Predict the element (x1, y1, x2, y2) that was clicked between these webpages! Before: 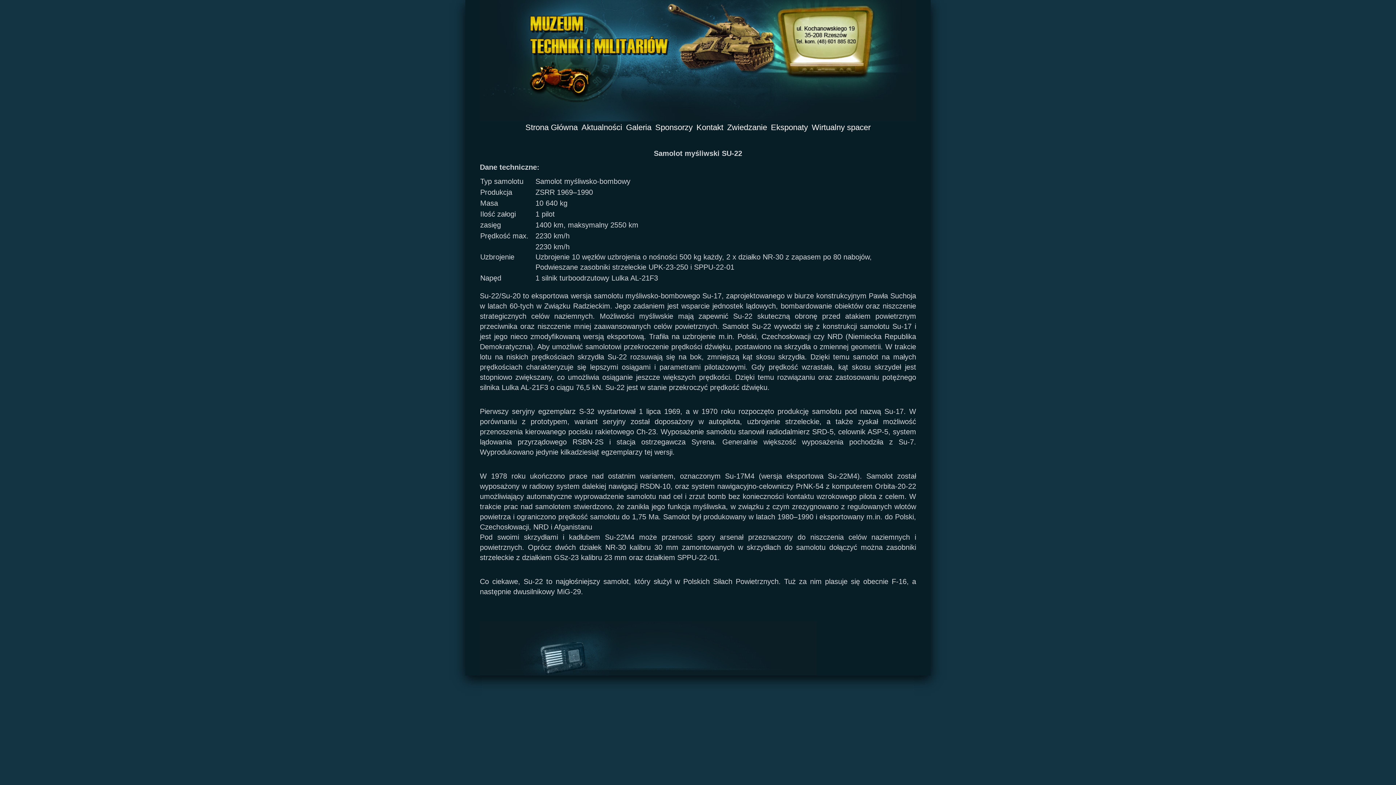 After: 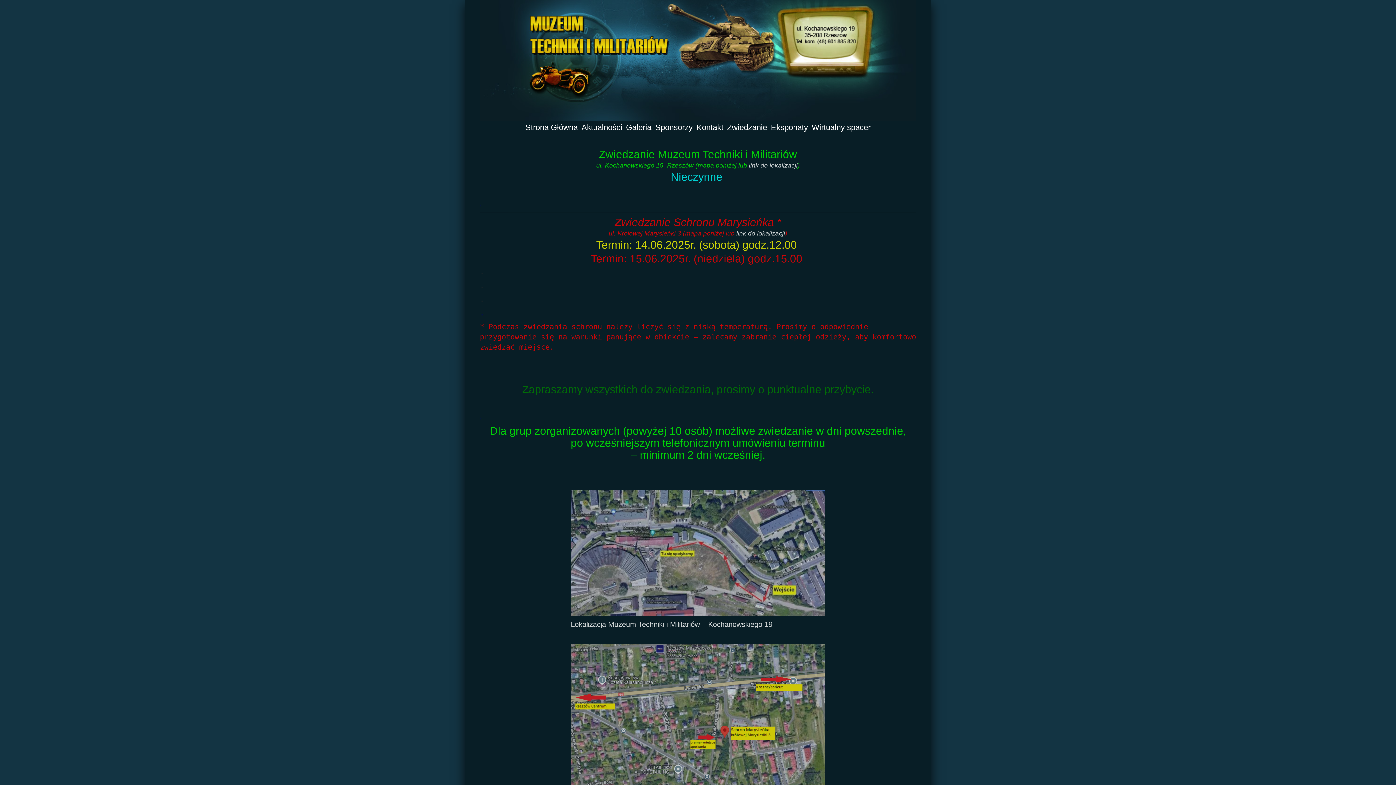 Action: label: Zwiedzanie bbox: (727, 122, 767, 131)